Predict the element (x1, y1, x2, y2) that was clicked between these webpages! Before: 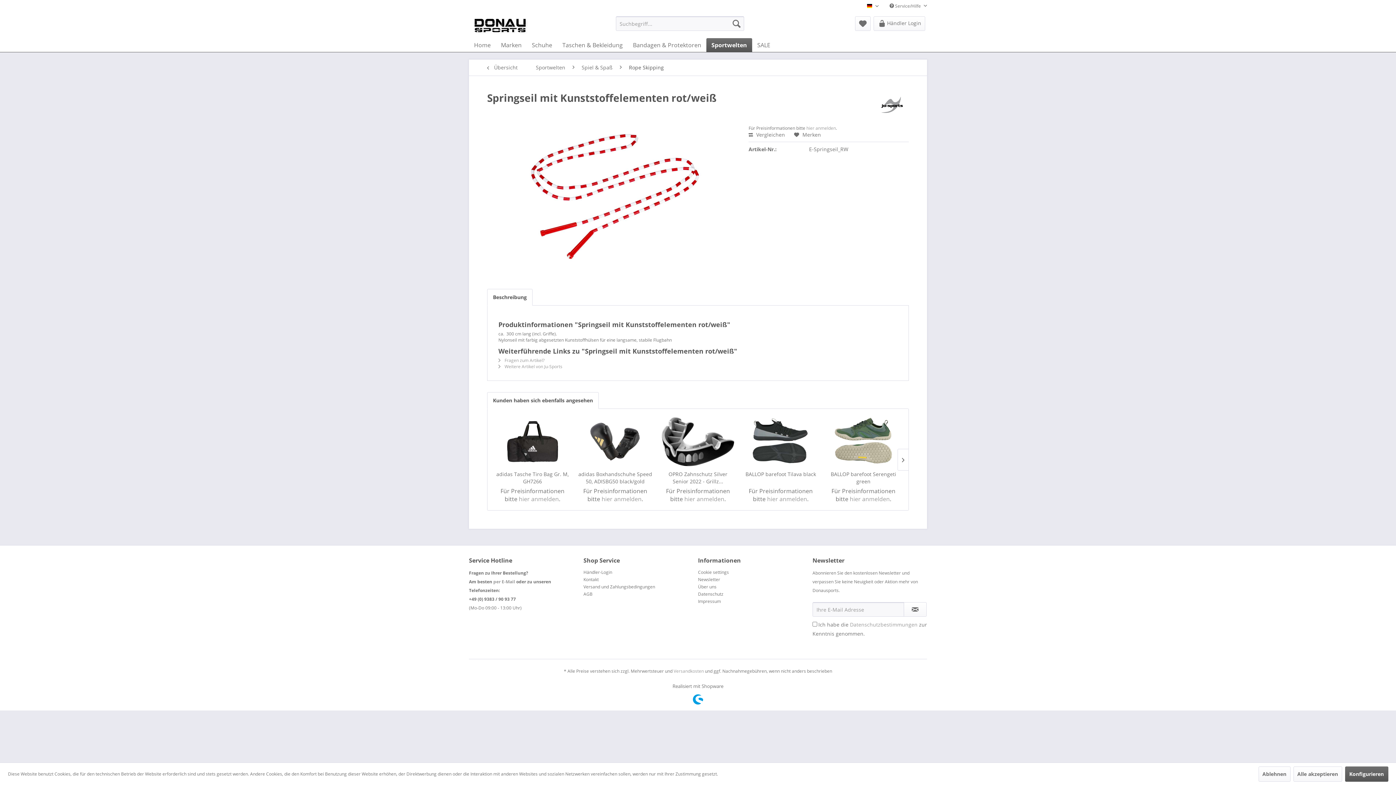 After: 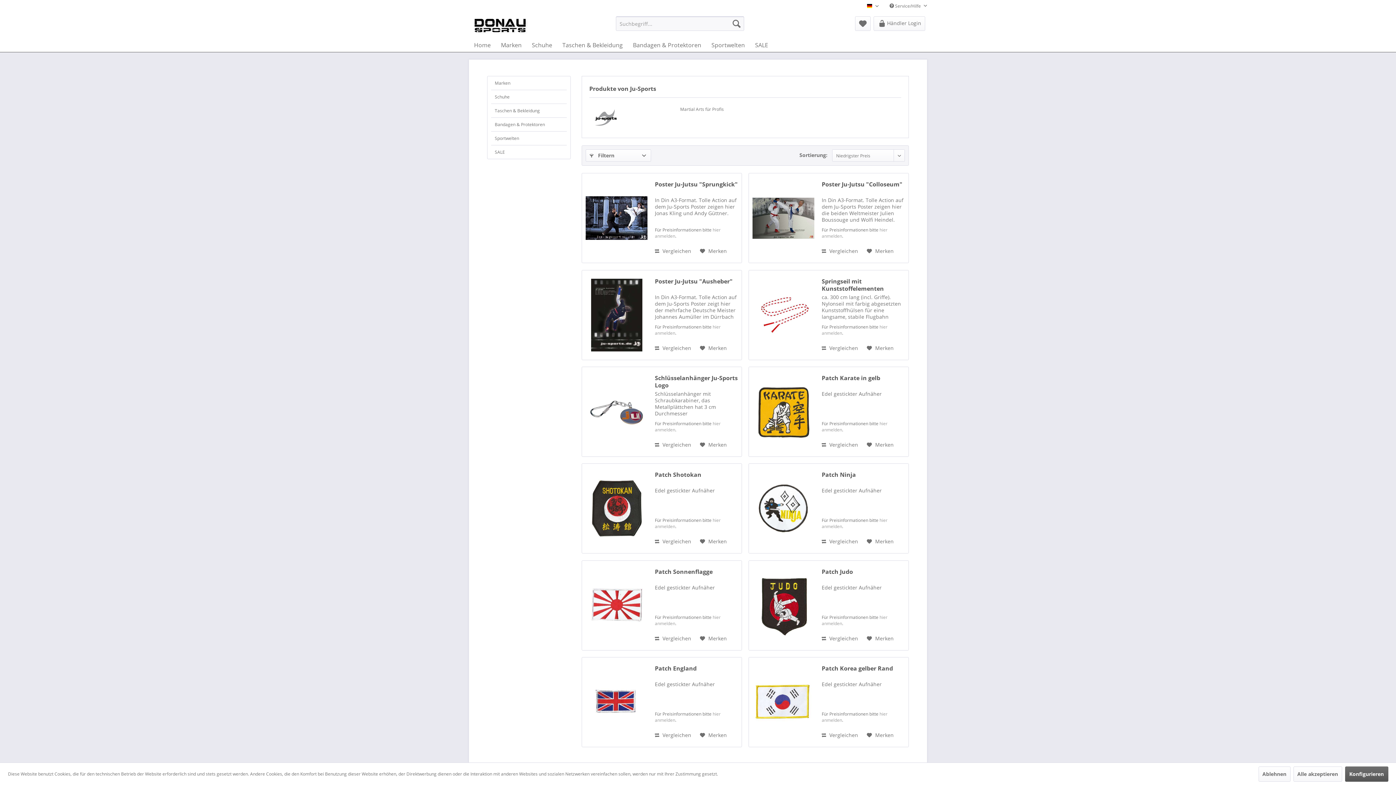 Action: label:  Weitere Artikel von Ju-Sports bbox: (498, 363, 562, 369)